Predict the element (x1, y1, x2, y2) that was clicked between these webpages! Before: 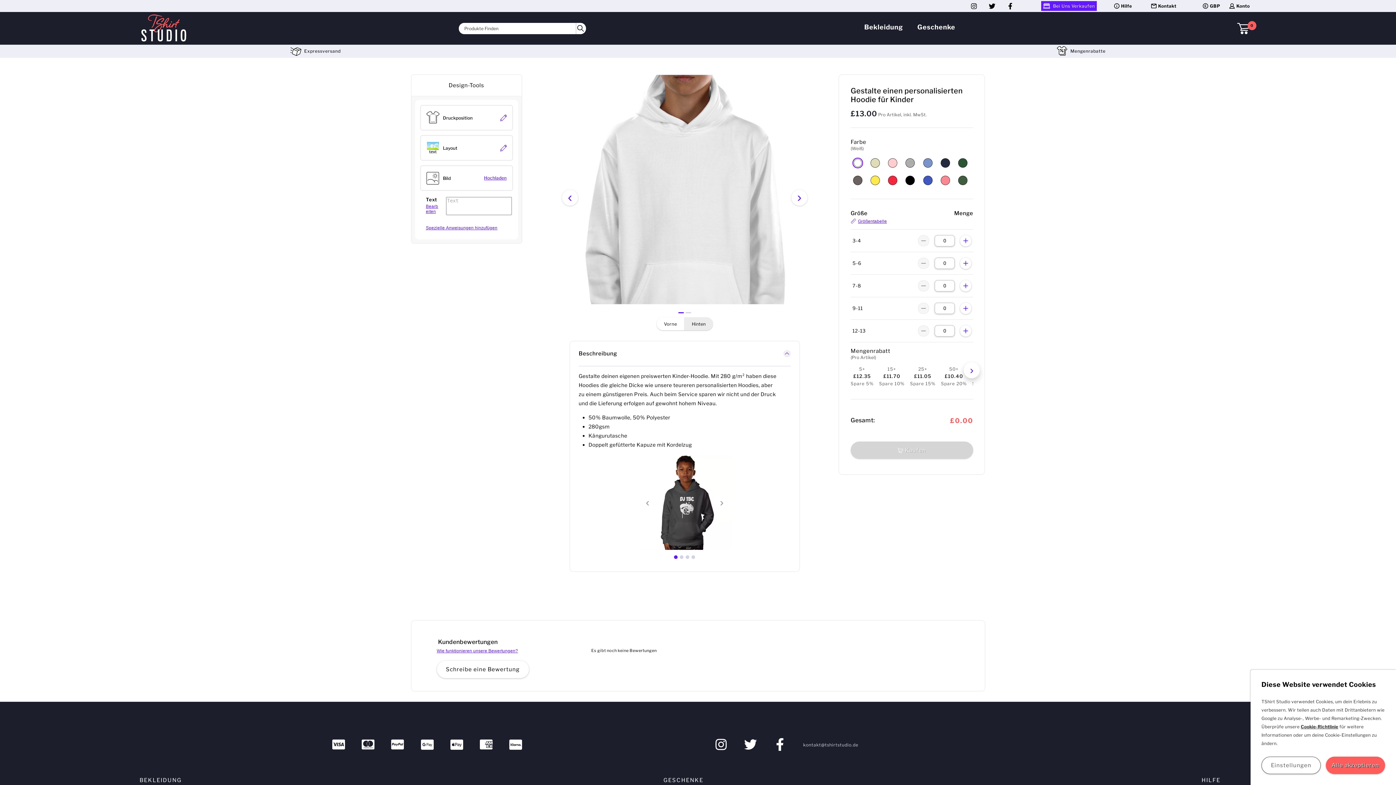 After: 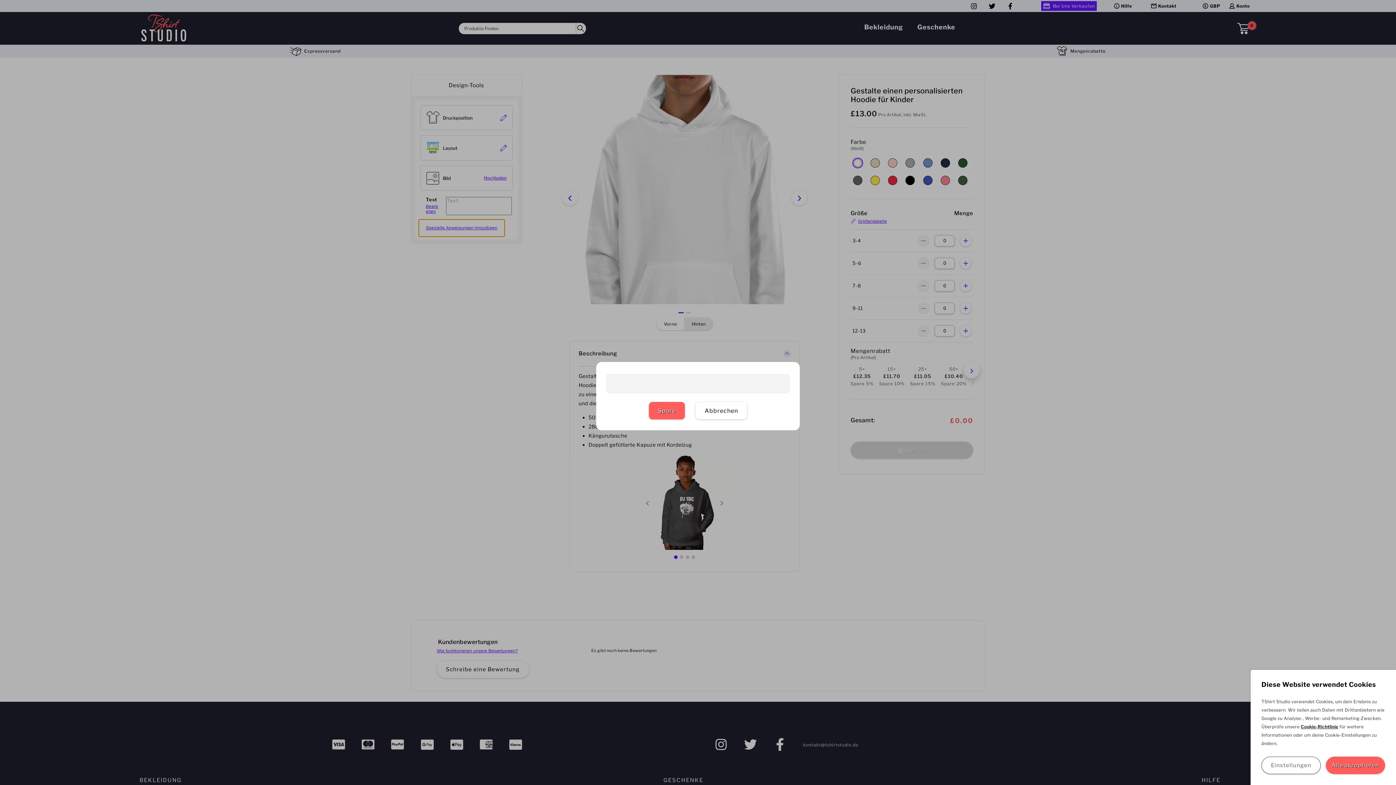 Action: bbox: (426, 225, 497, 230) label: Spezielle Anweisungen hinzufügen